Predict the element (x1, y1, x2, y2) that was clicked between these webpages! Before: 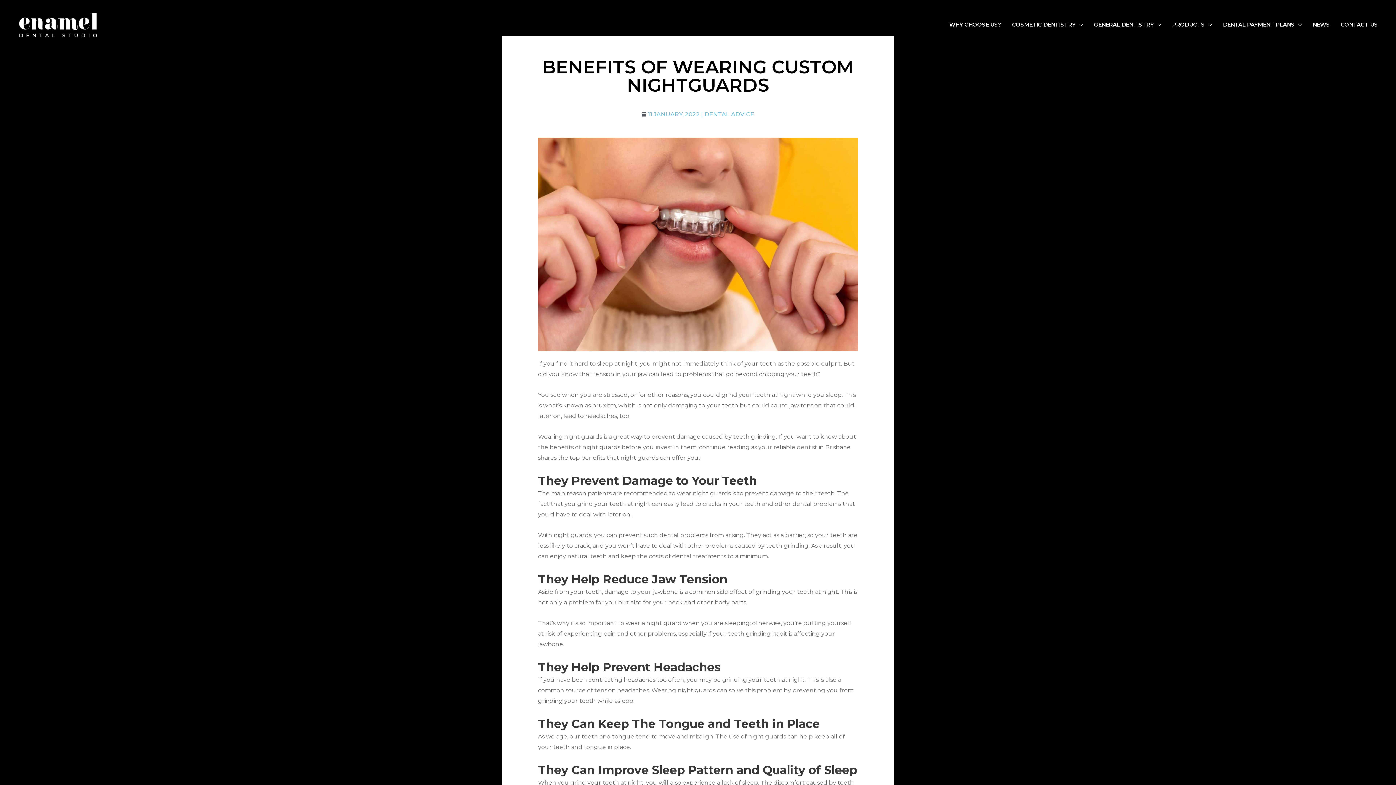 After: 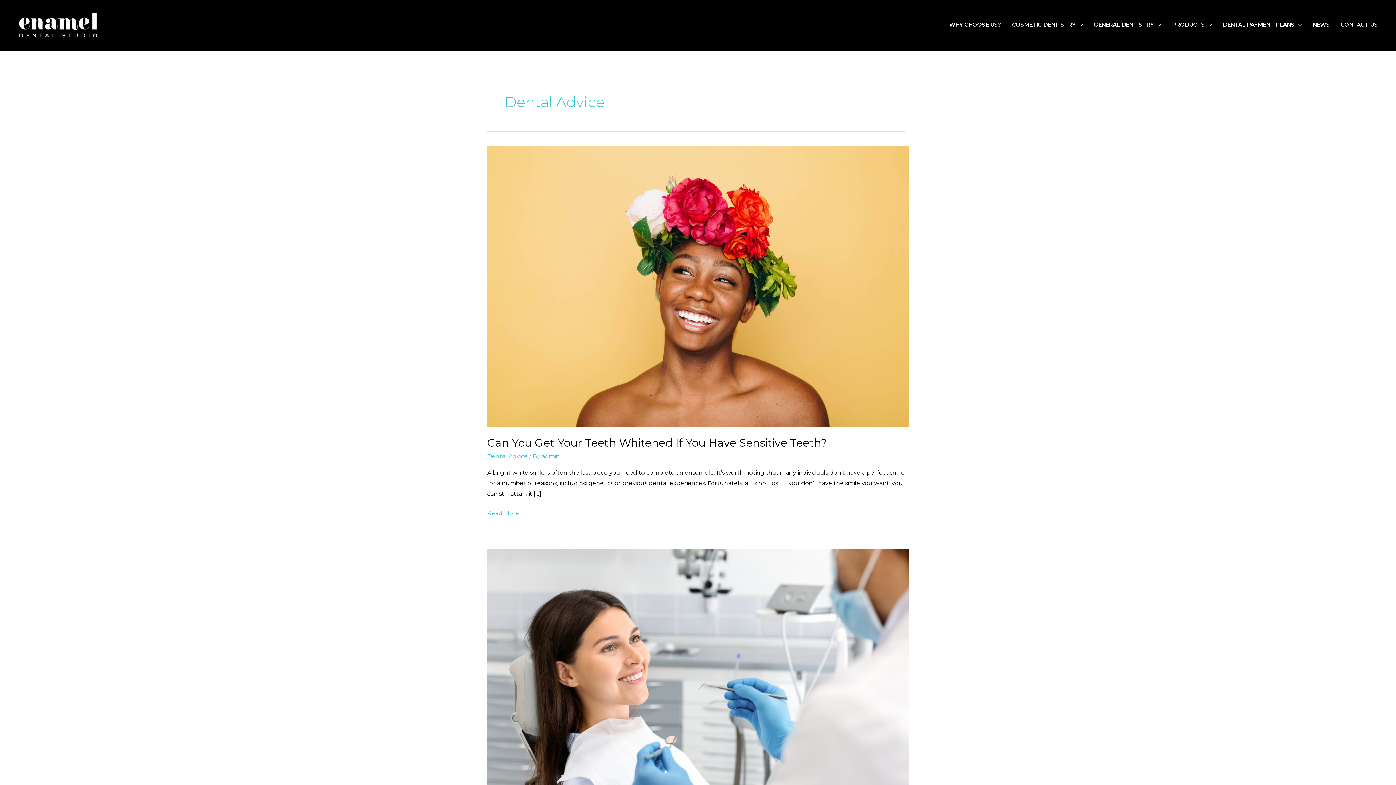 Action: bbox: (704, 110, 754, 117) label: DENTAL ADVICE